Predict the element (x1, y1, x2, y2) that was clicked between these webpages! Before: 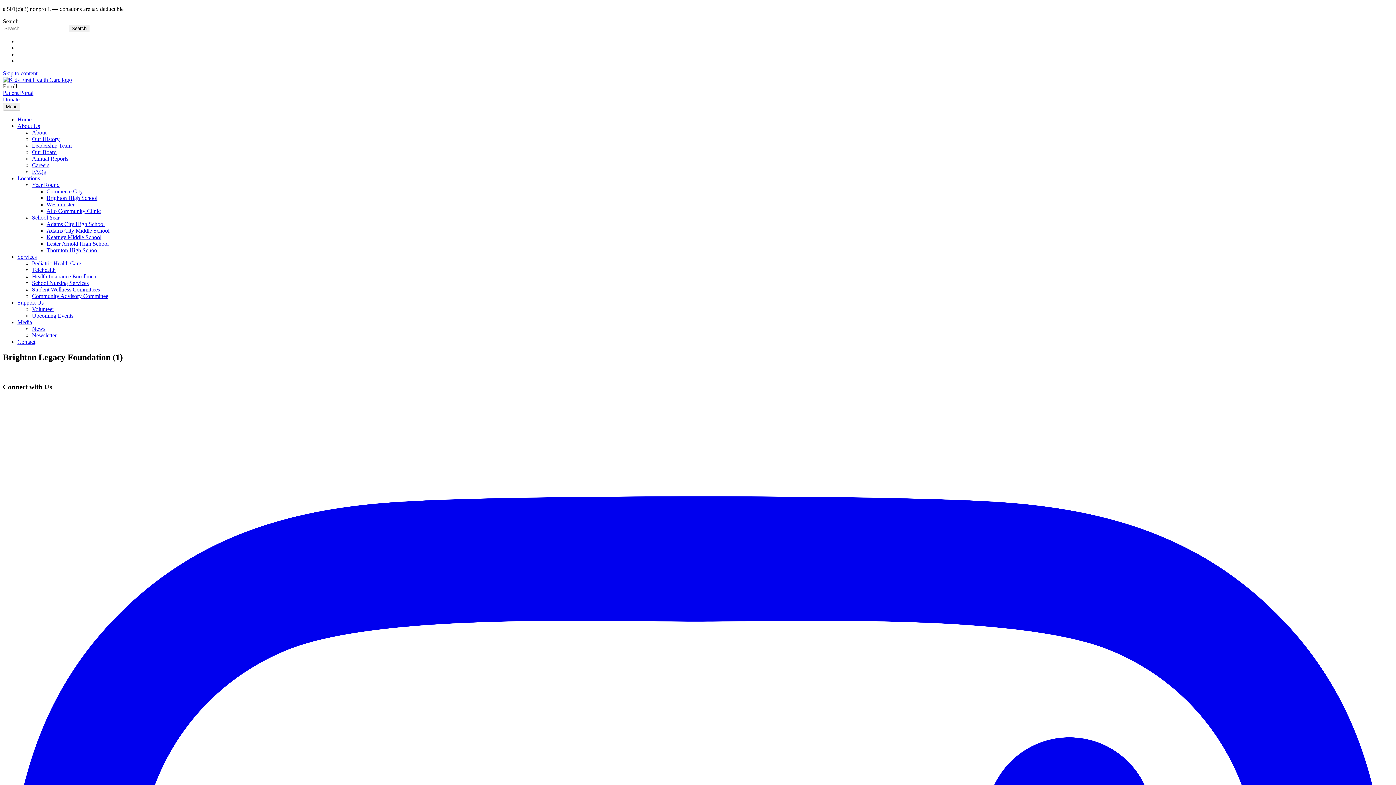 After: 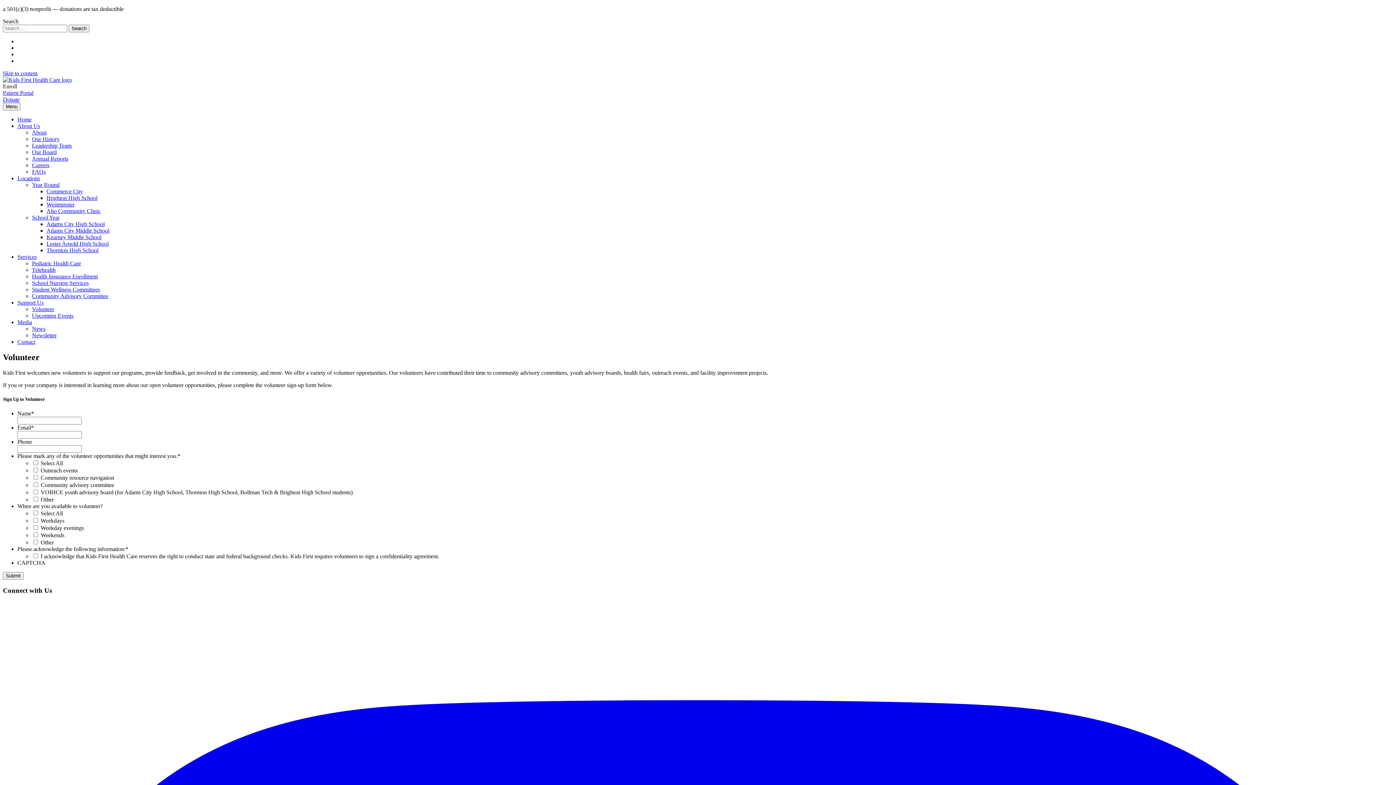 Action: bbox: (32, 306, 54, 312) label: Volunteer